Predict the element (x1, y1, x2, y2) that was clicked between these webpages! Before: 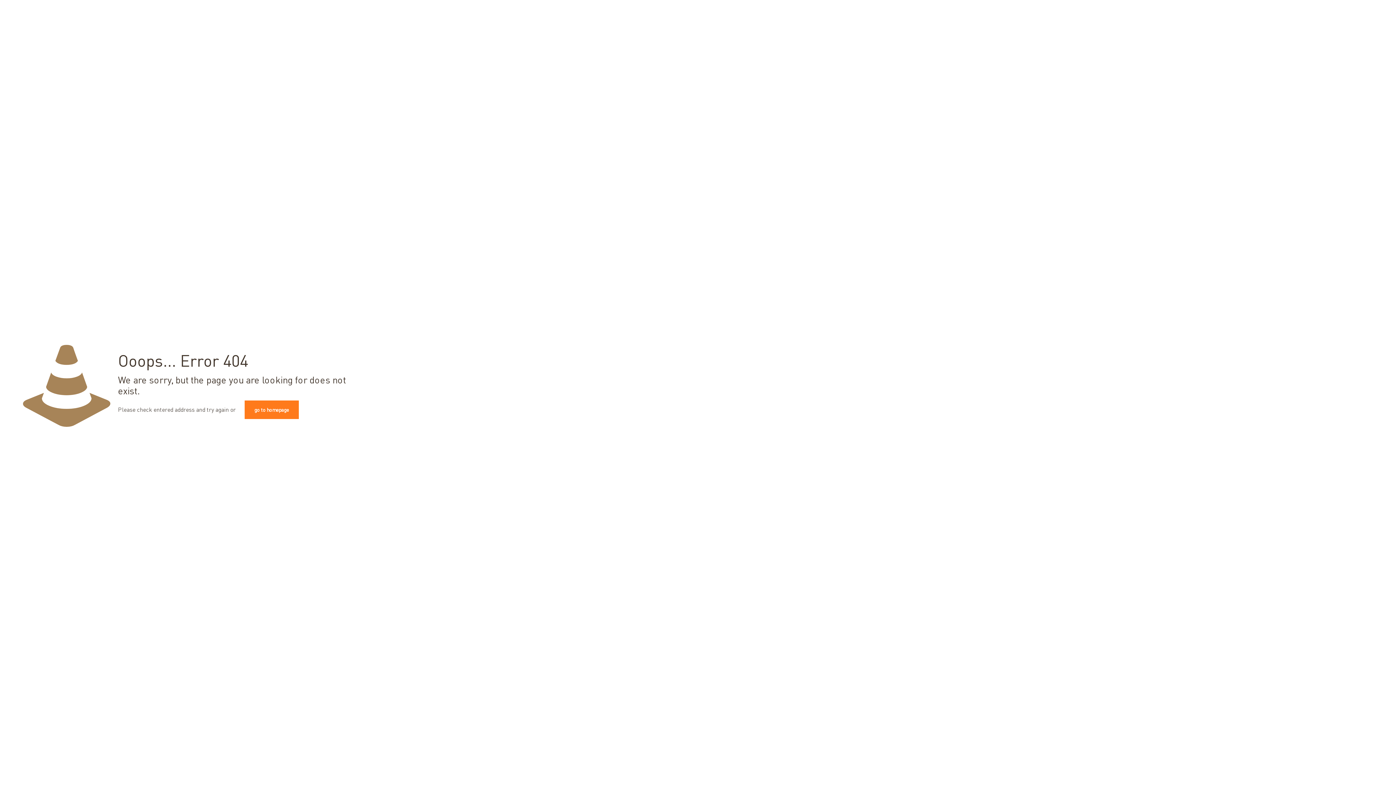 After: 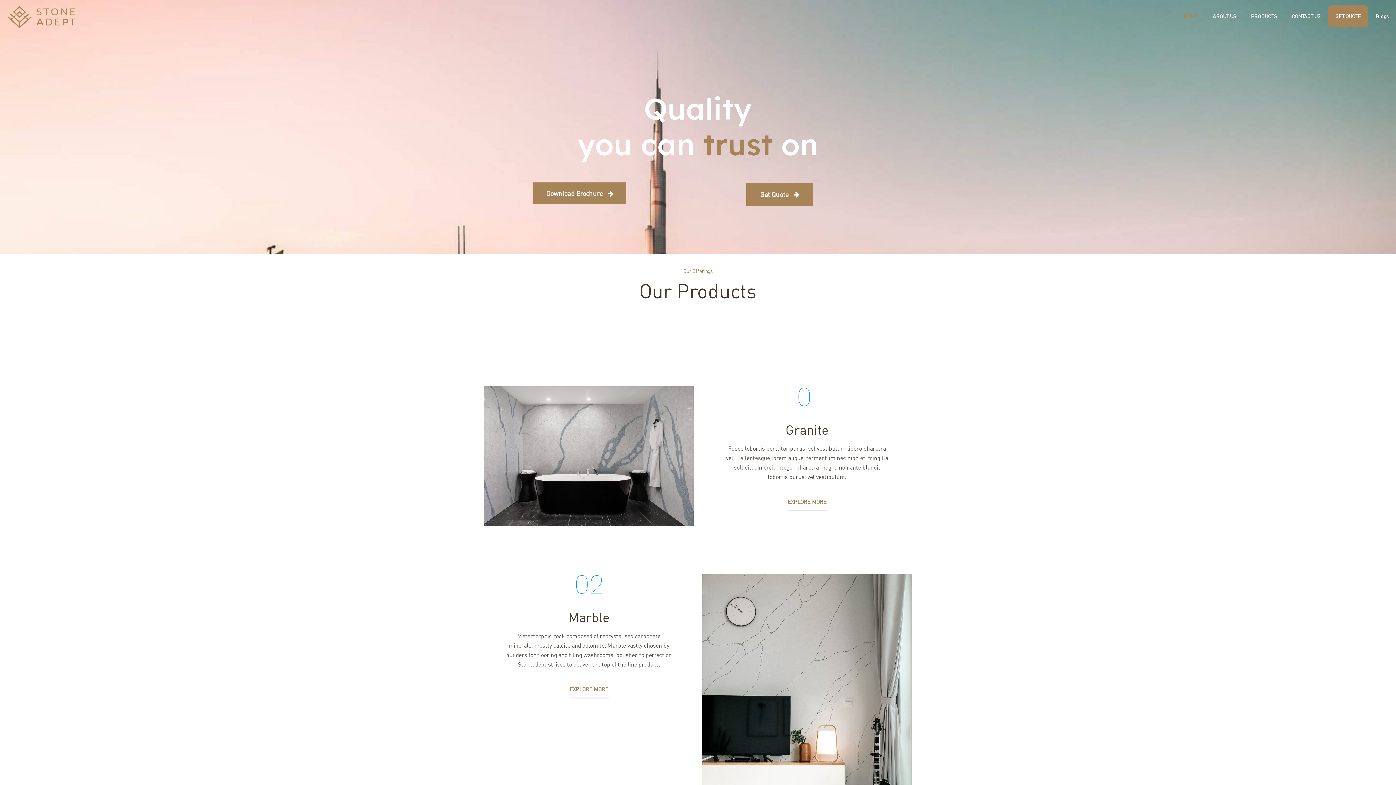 Action: bbox: (244, 400, 298, 419) label: go to homepage